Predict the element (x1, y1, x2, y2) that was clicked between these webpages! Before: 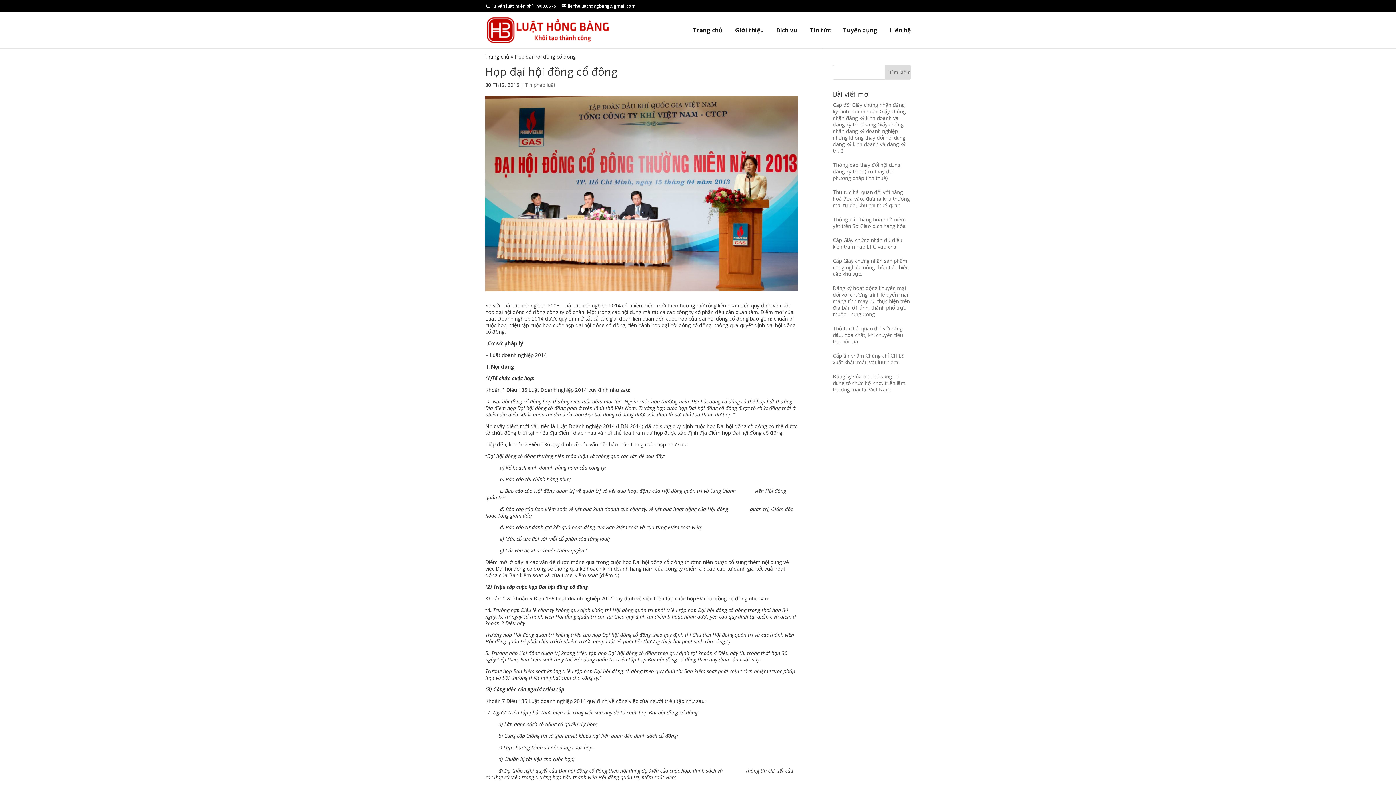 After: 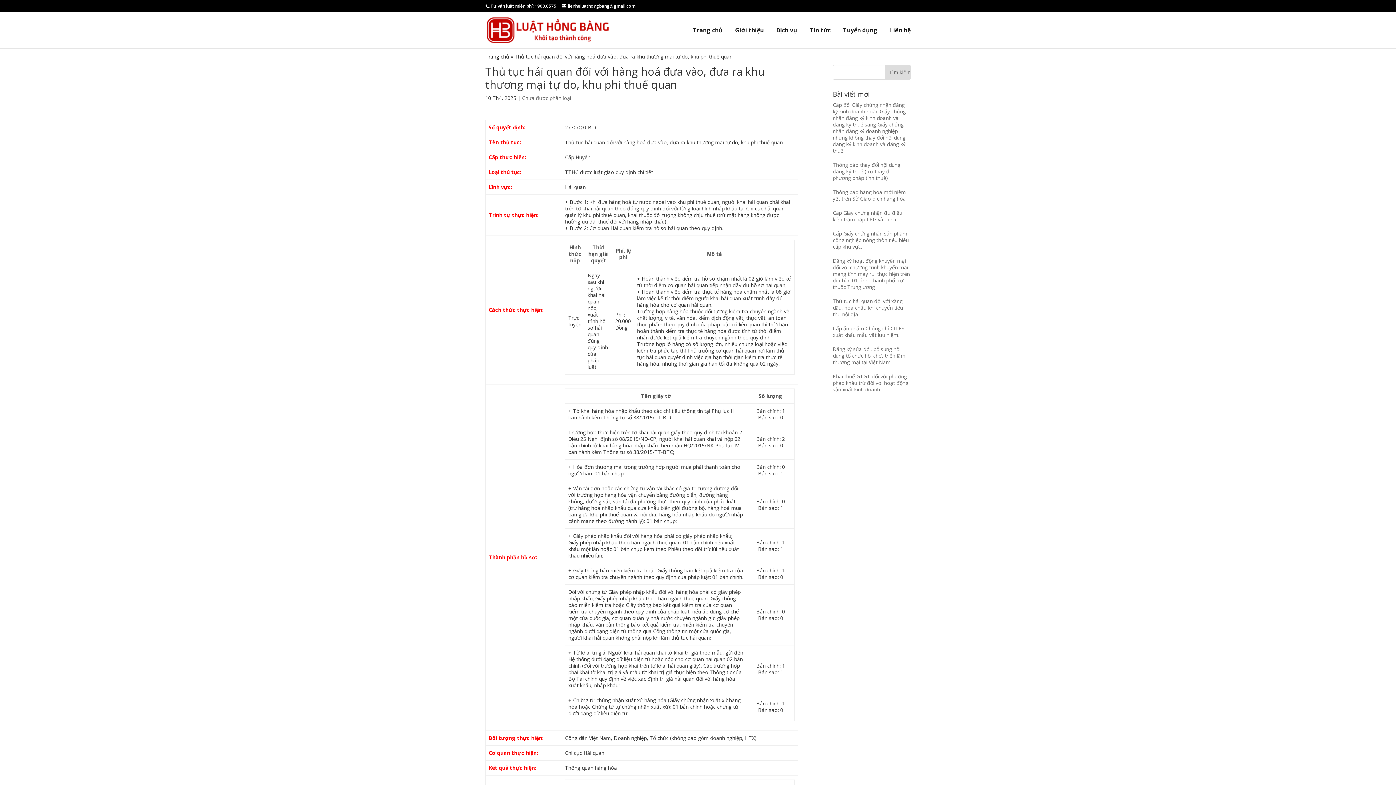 Action: label: Thủ tục hải quan đối với hàng hoá đưa vào, đưa ra khu thương mại tự do, khu phi thuế quan bbox: (833, 188, 910, 208)